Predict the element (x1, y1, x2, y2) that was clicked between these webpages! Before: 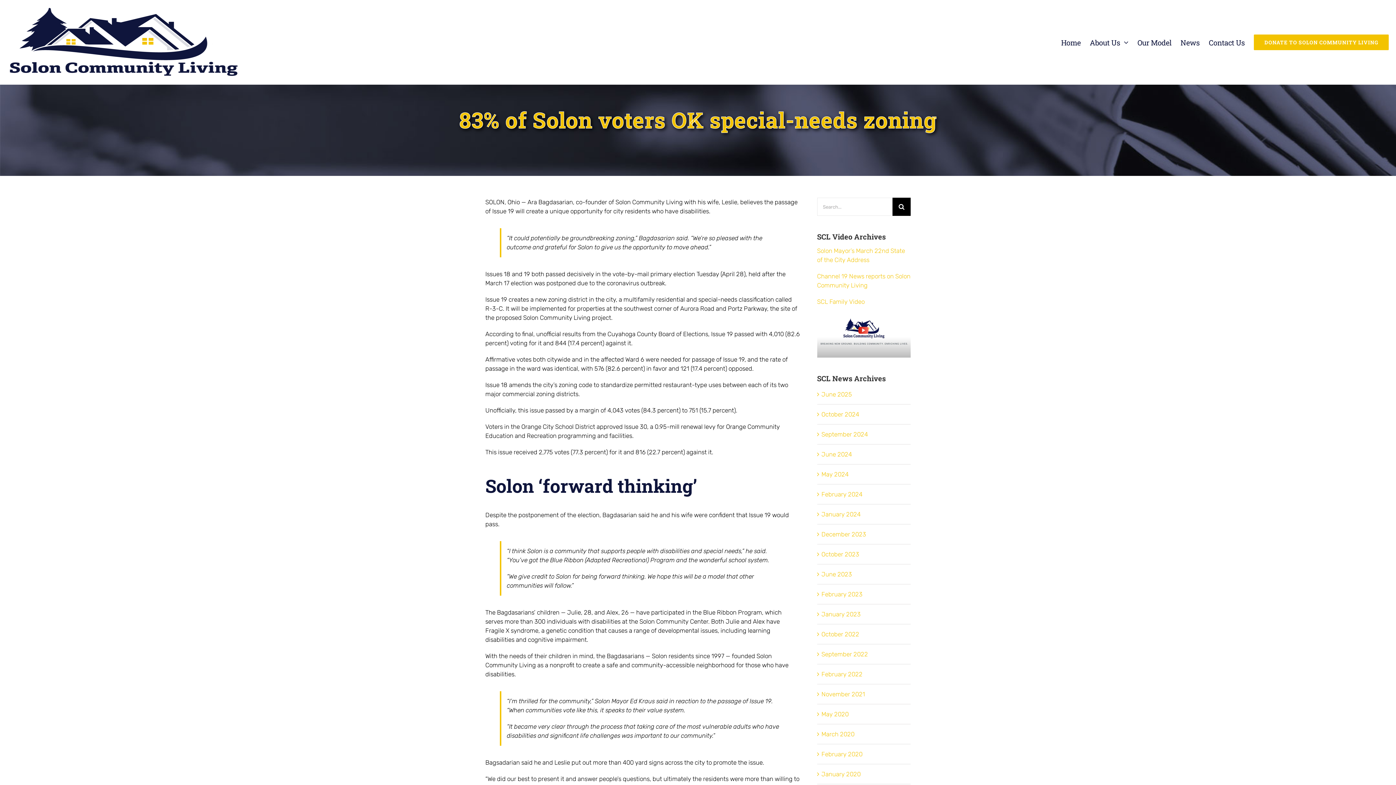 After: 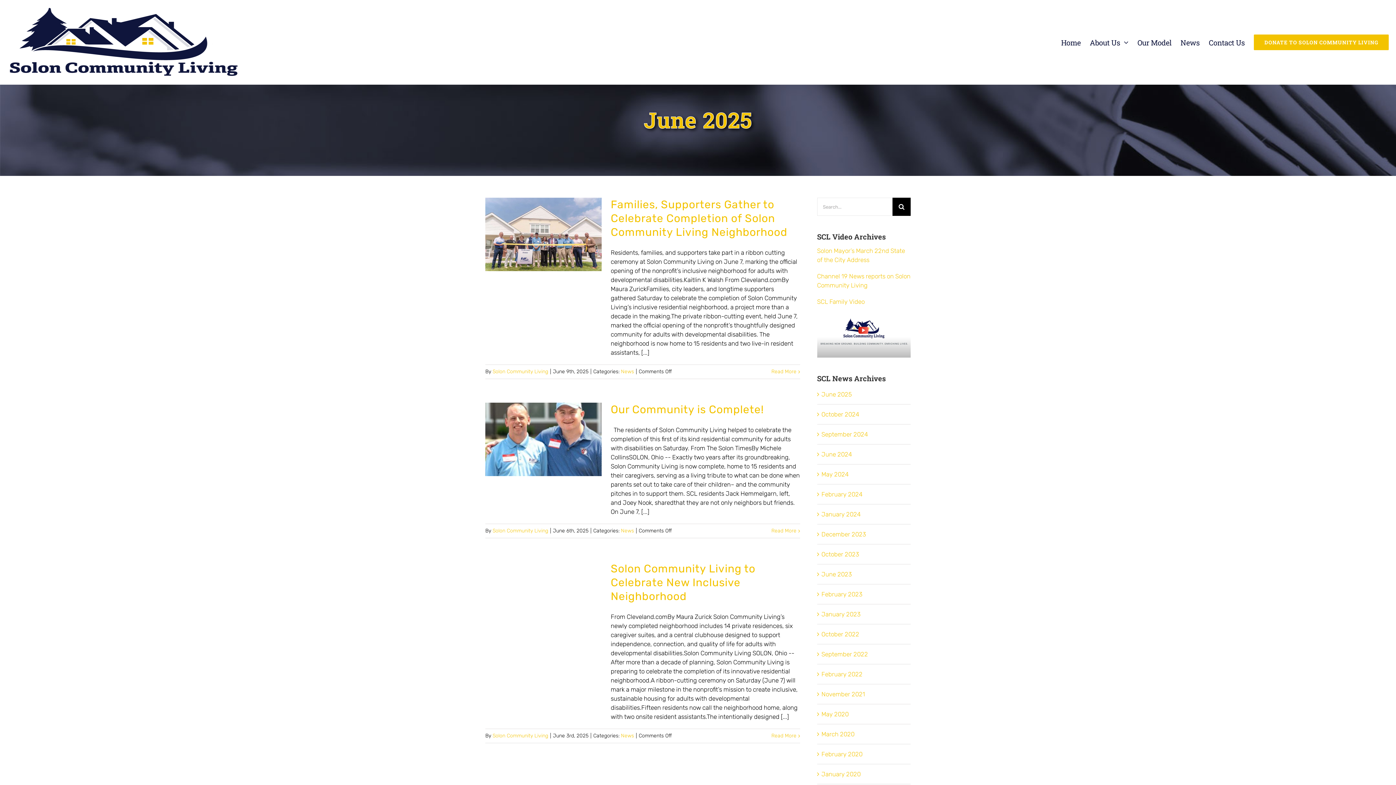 Action: bbox: (821, 390, 852, 398) label: June 2025